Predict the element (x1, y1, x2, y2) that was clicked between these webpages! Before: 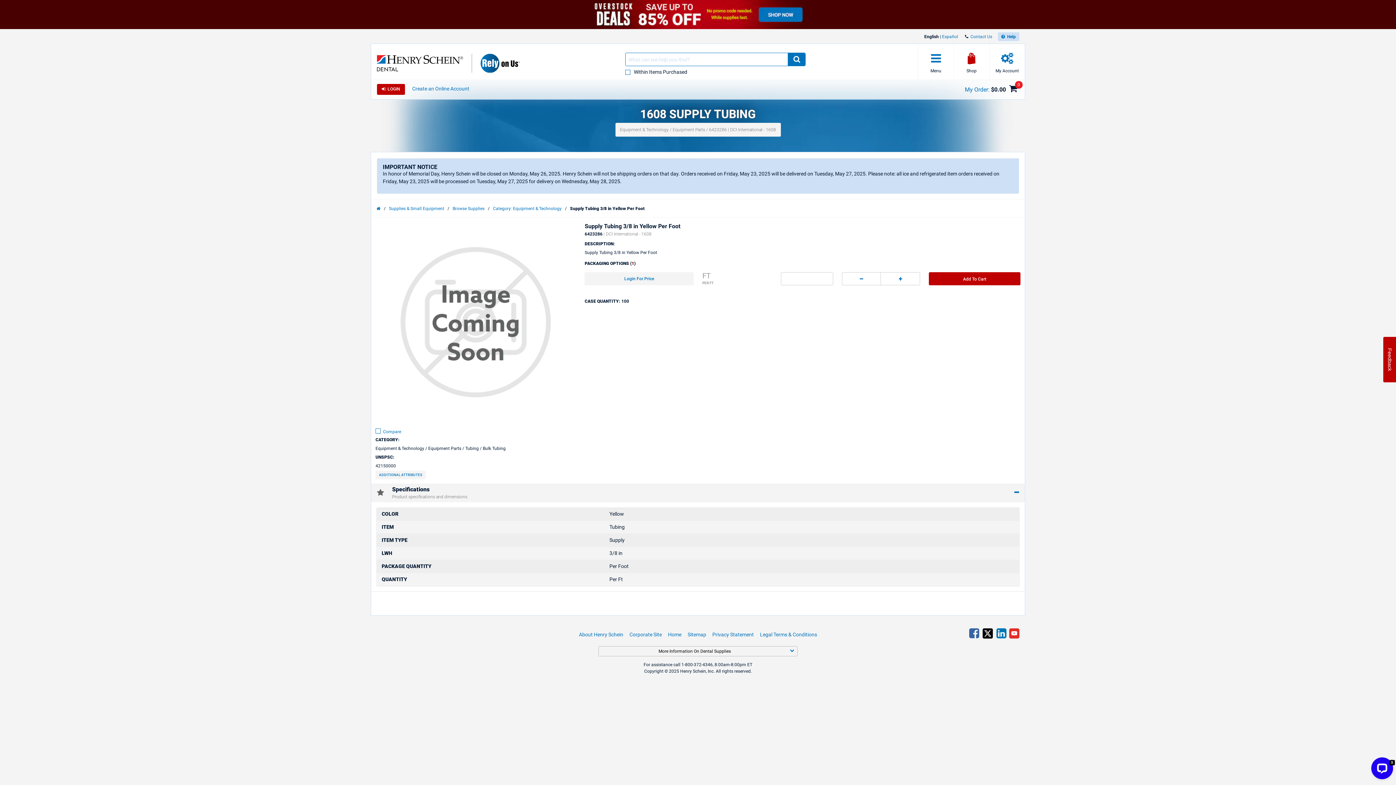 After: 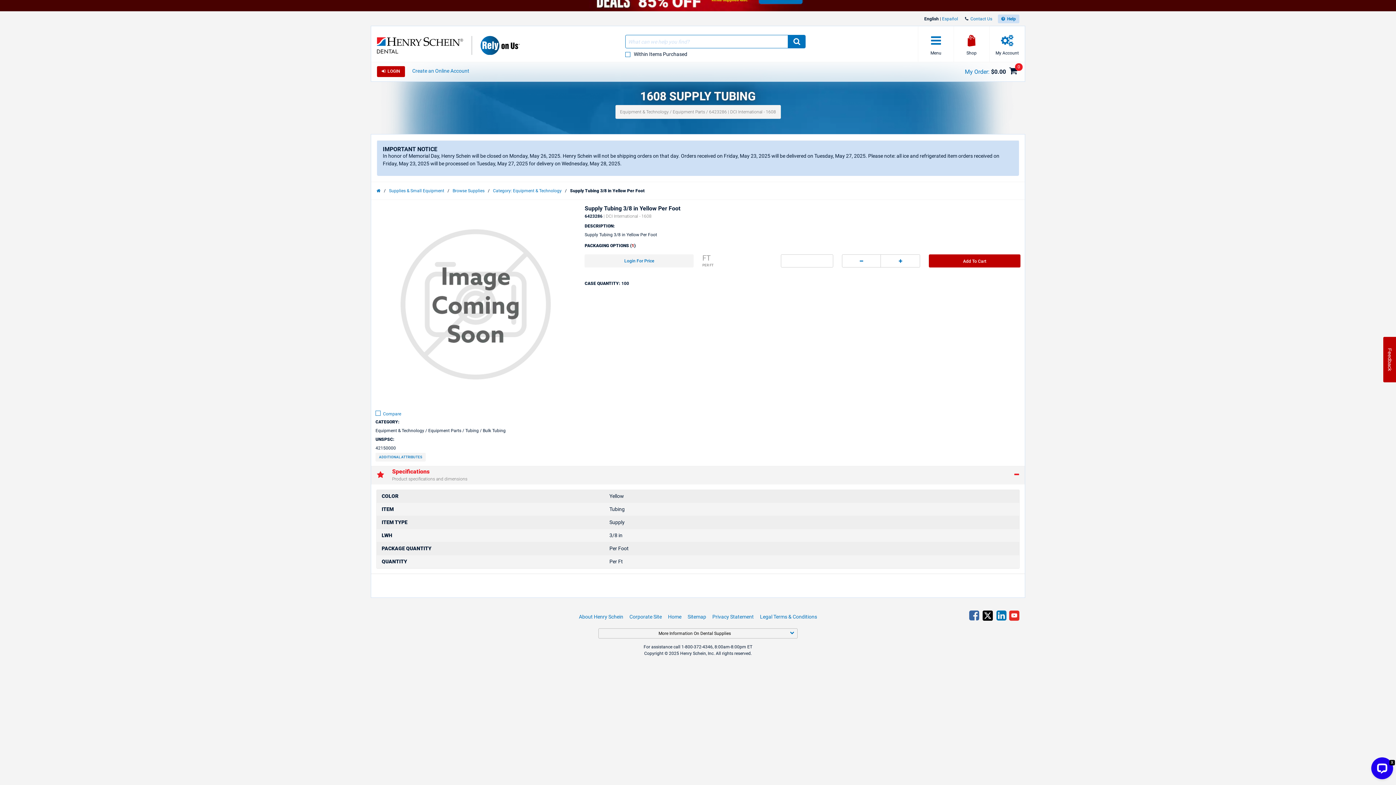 Action: label: ADDITIONAL ATTRIBUTES bbox: (375, 470, 425, 479)